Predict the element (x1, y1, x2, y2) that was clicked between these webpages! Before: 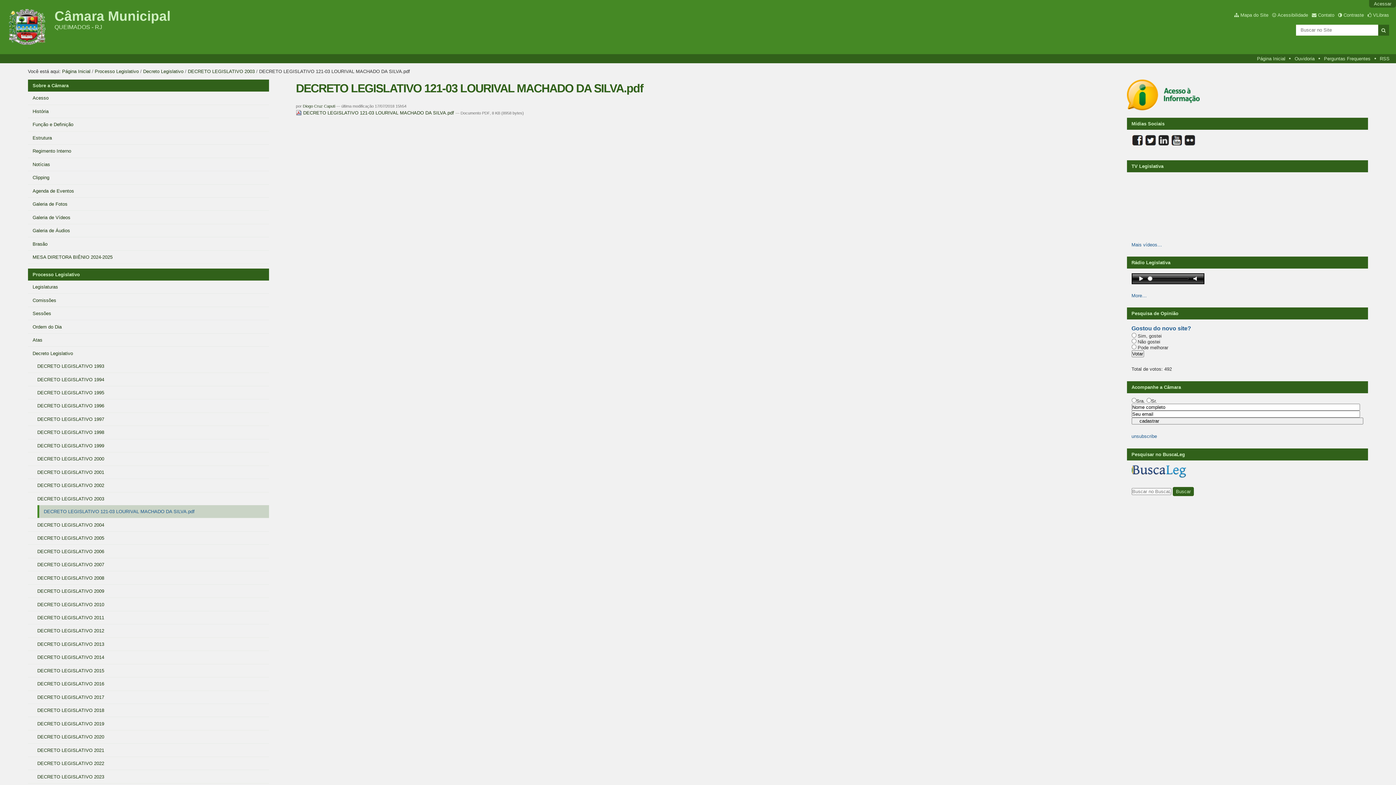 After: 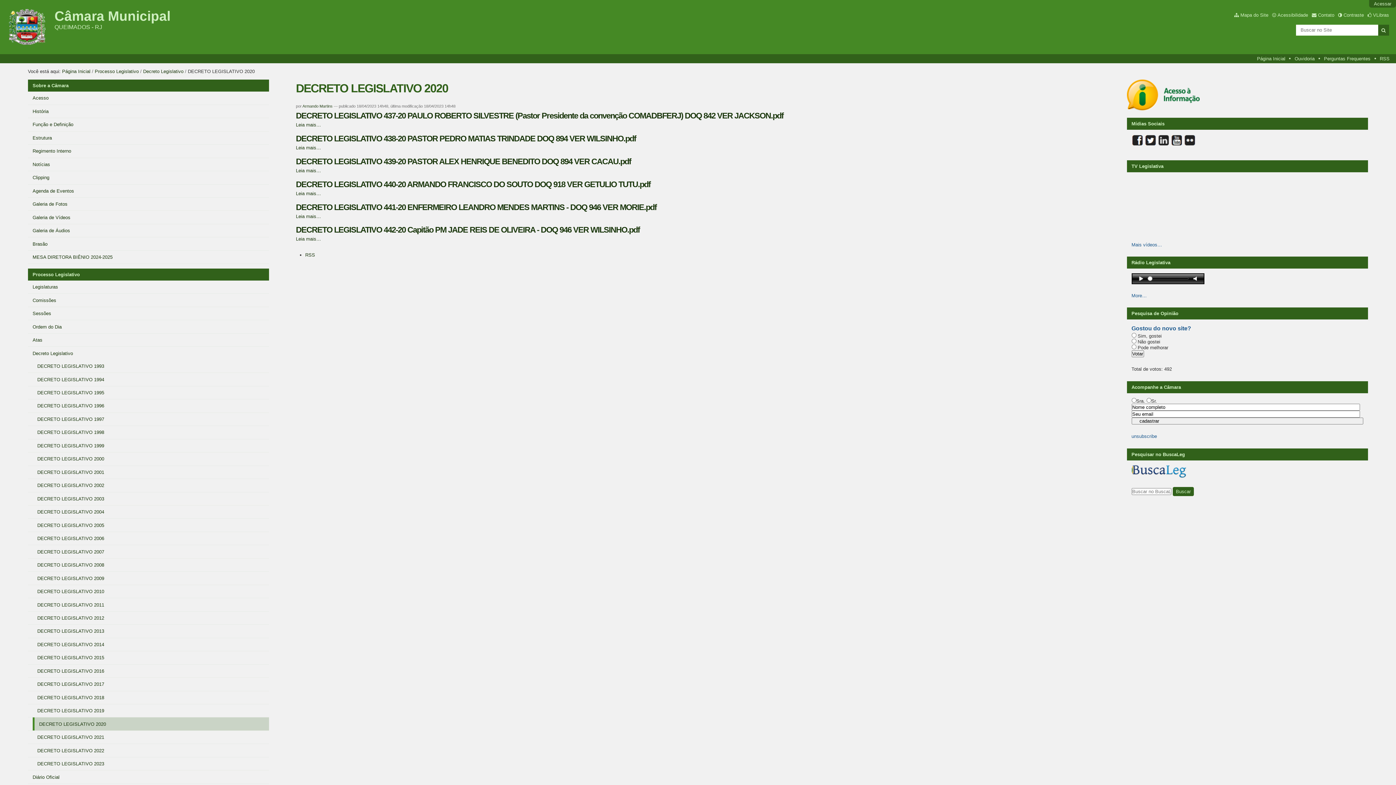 Action: bbox: (32, 730, 269, 743) label: DECRETO LEGISLATIVO 2020